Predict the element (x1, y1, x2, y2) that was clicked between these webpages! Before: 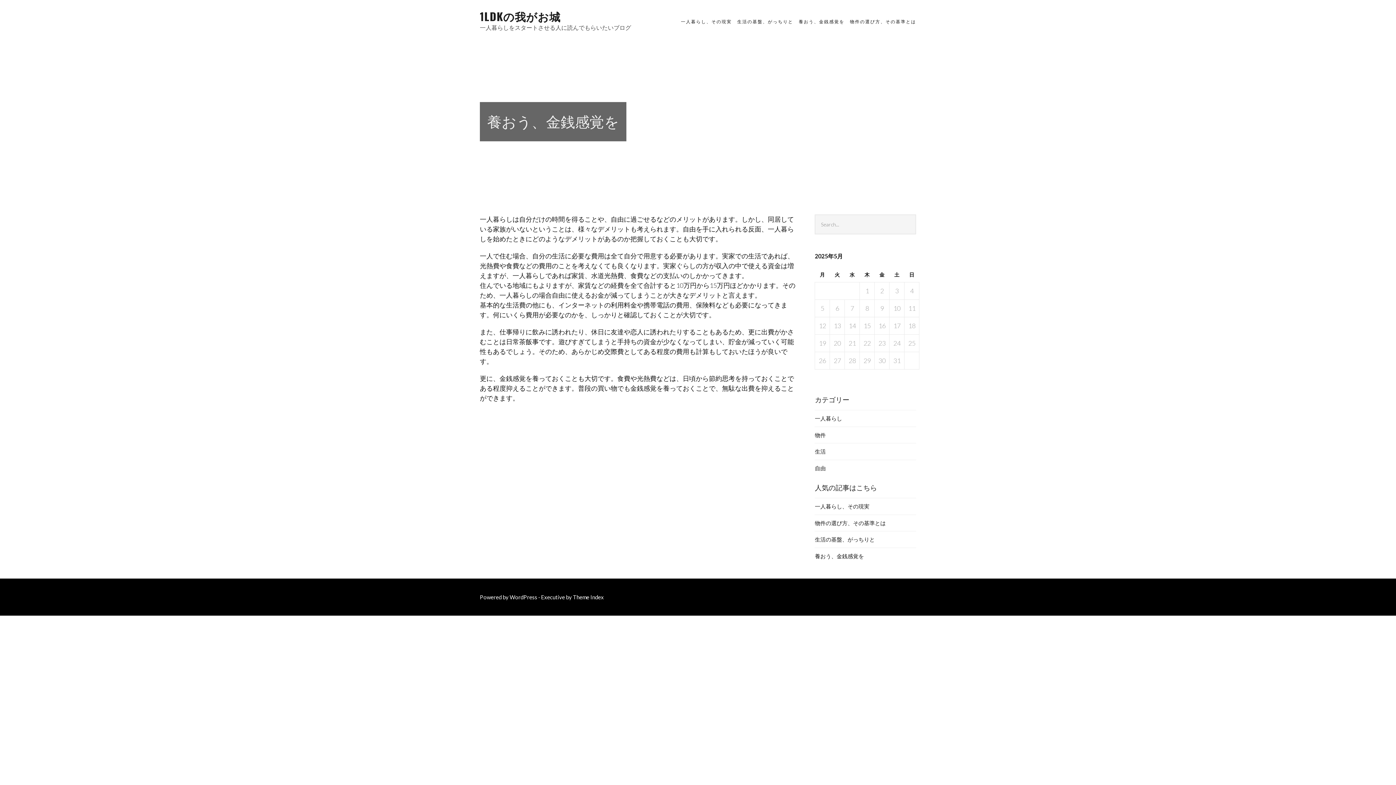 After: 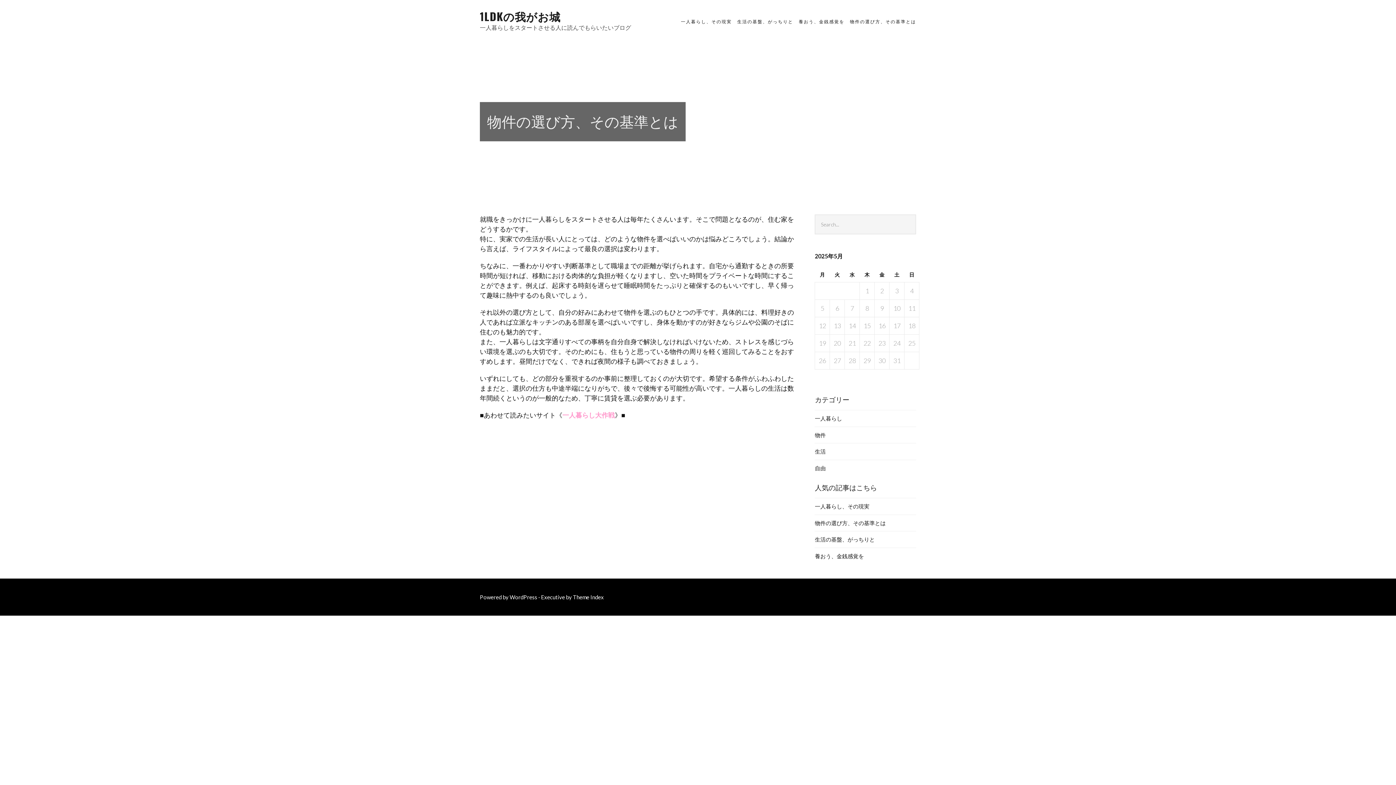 Action: label: 1LDKの我がお城 bbox: (480, 8, 560, 24)